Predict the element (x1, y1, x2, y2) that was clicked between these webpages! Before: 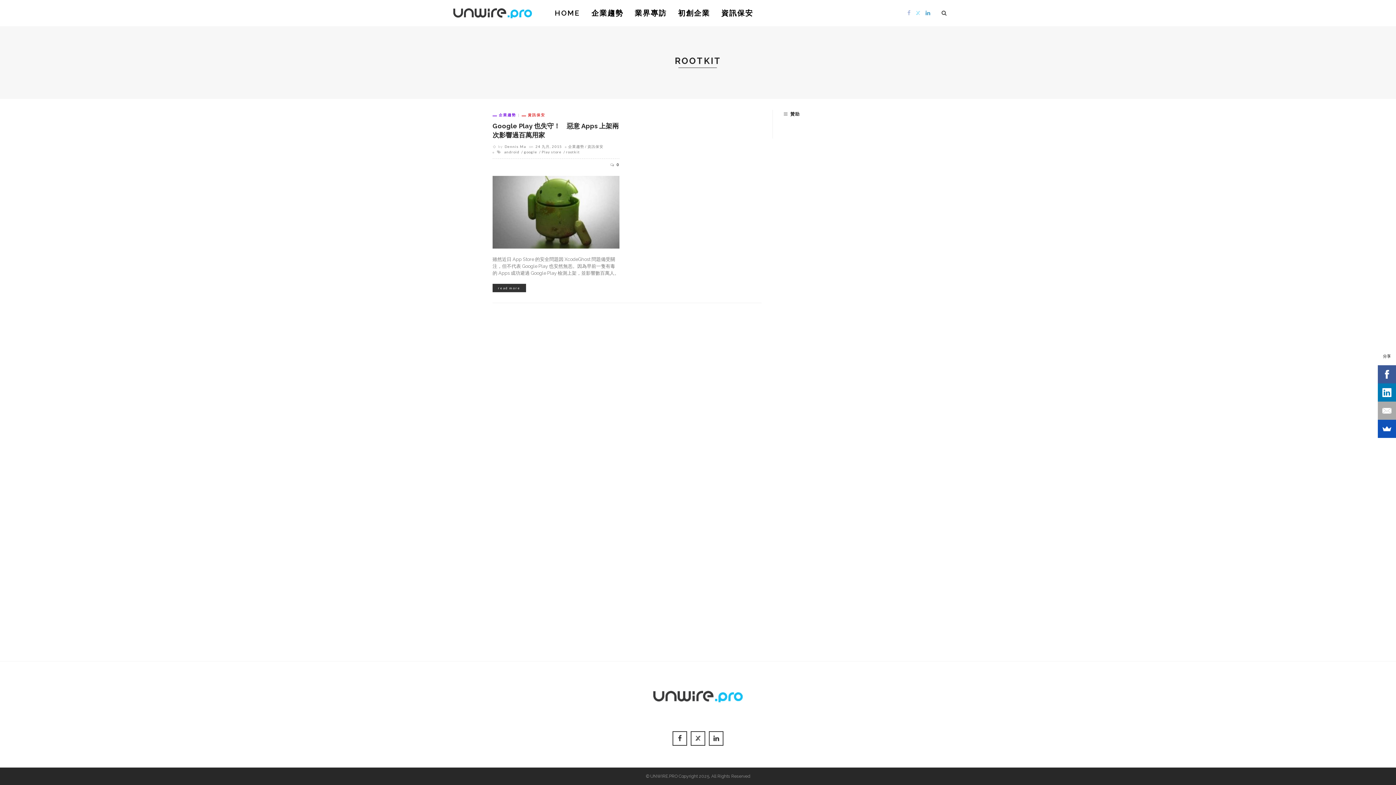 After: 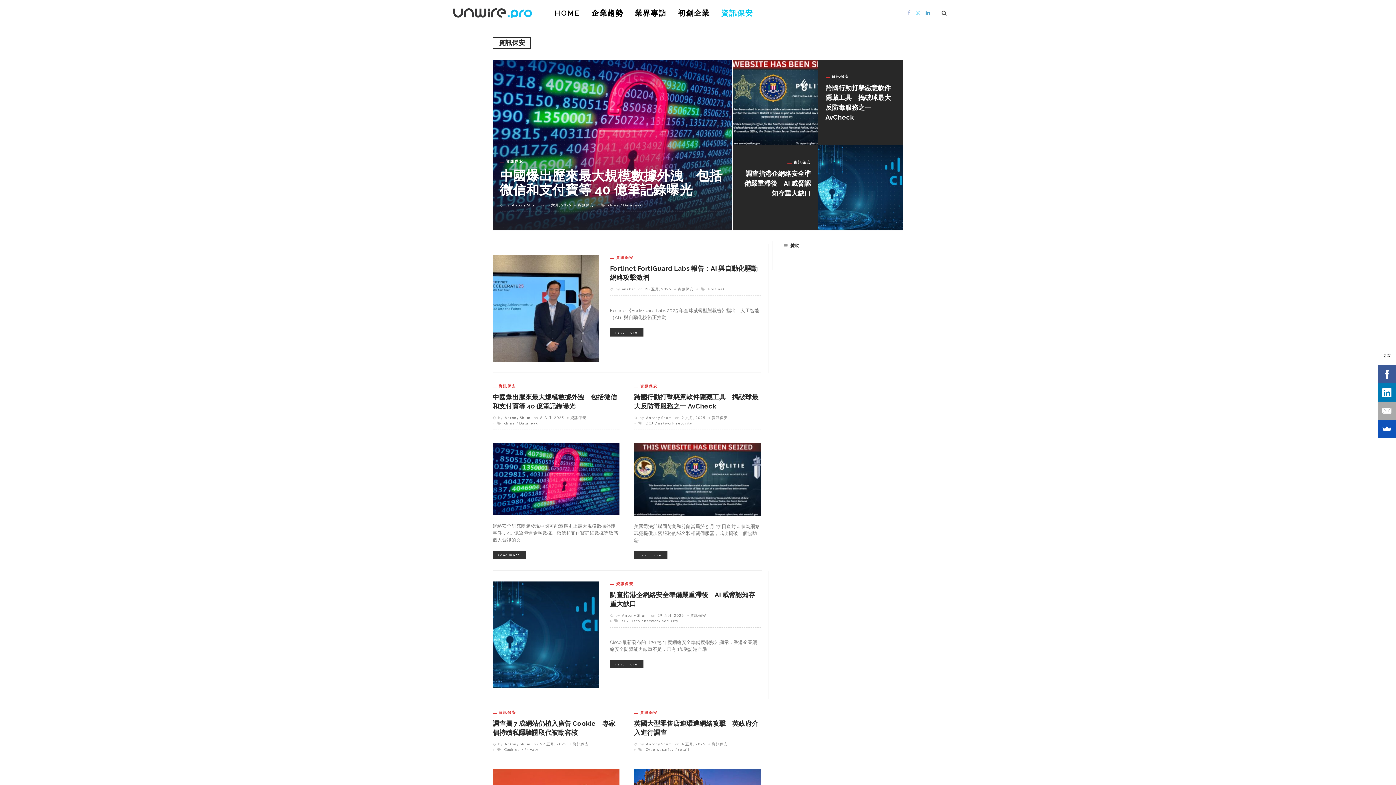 Action: bbox: (584, 144, 603, 148) label: 資訊保安